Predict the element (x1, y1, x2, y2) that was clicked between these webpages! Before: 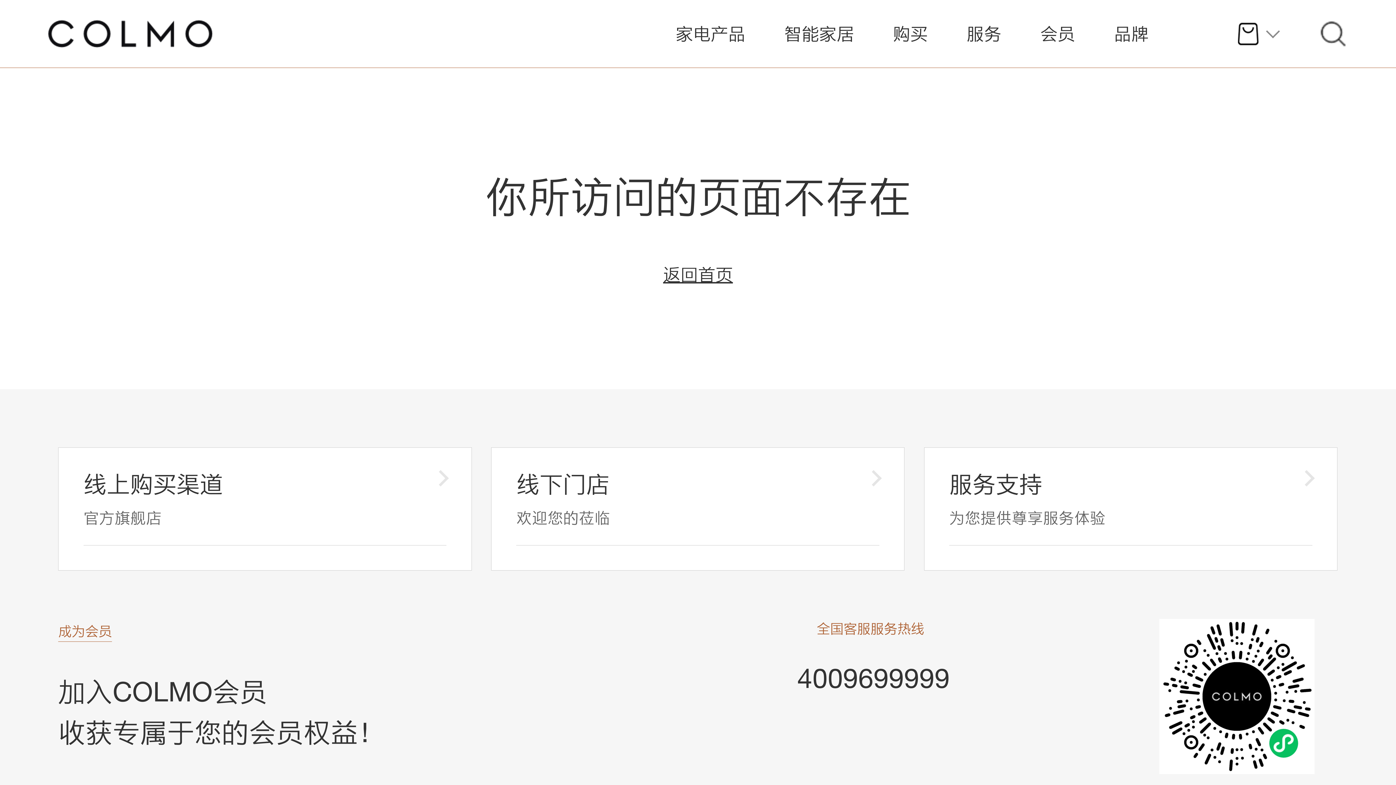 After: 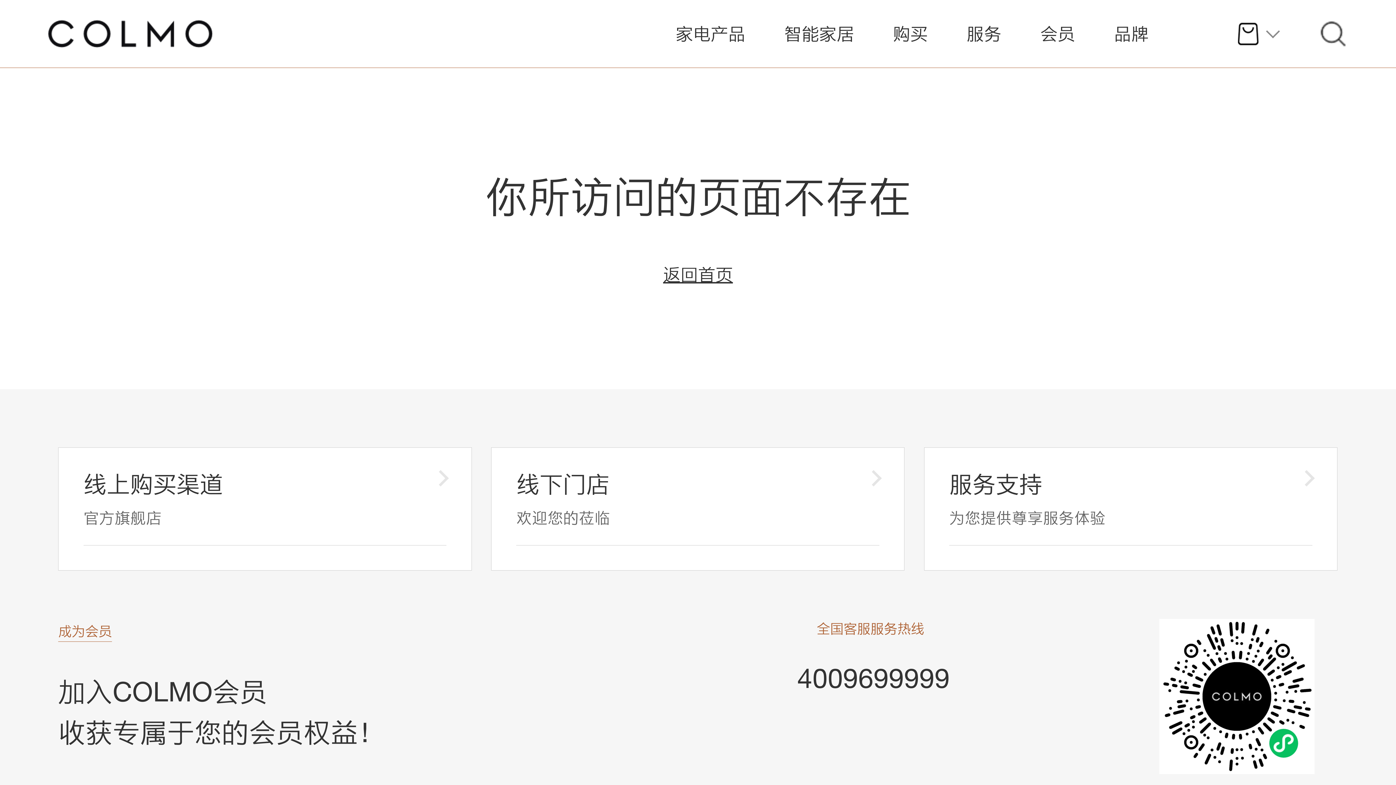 Action: label: 品牌 bbox: (1114, 19, 1149, 67)